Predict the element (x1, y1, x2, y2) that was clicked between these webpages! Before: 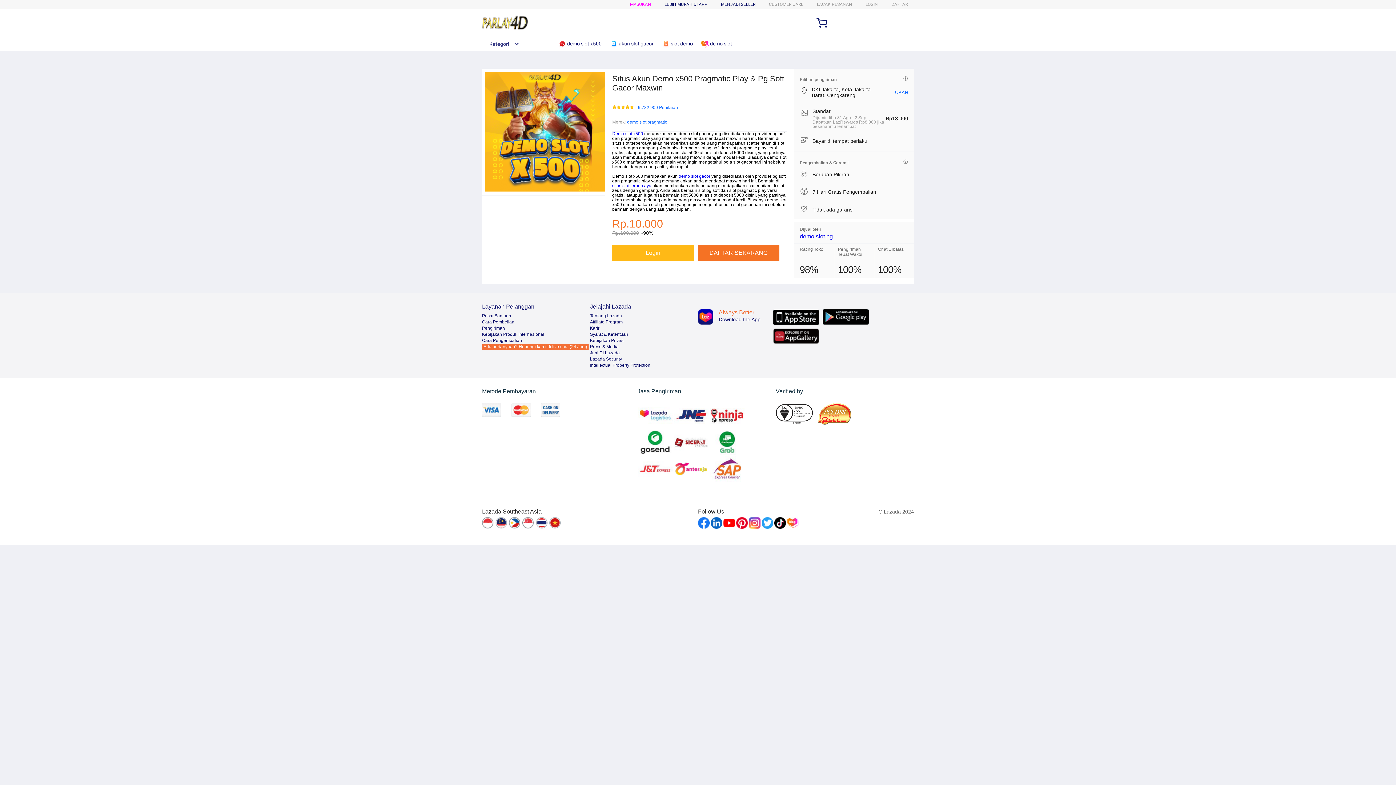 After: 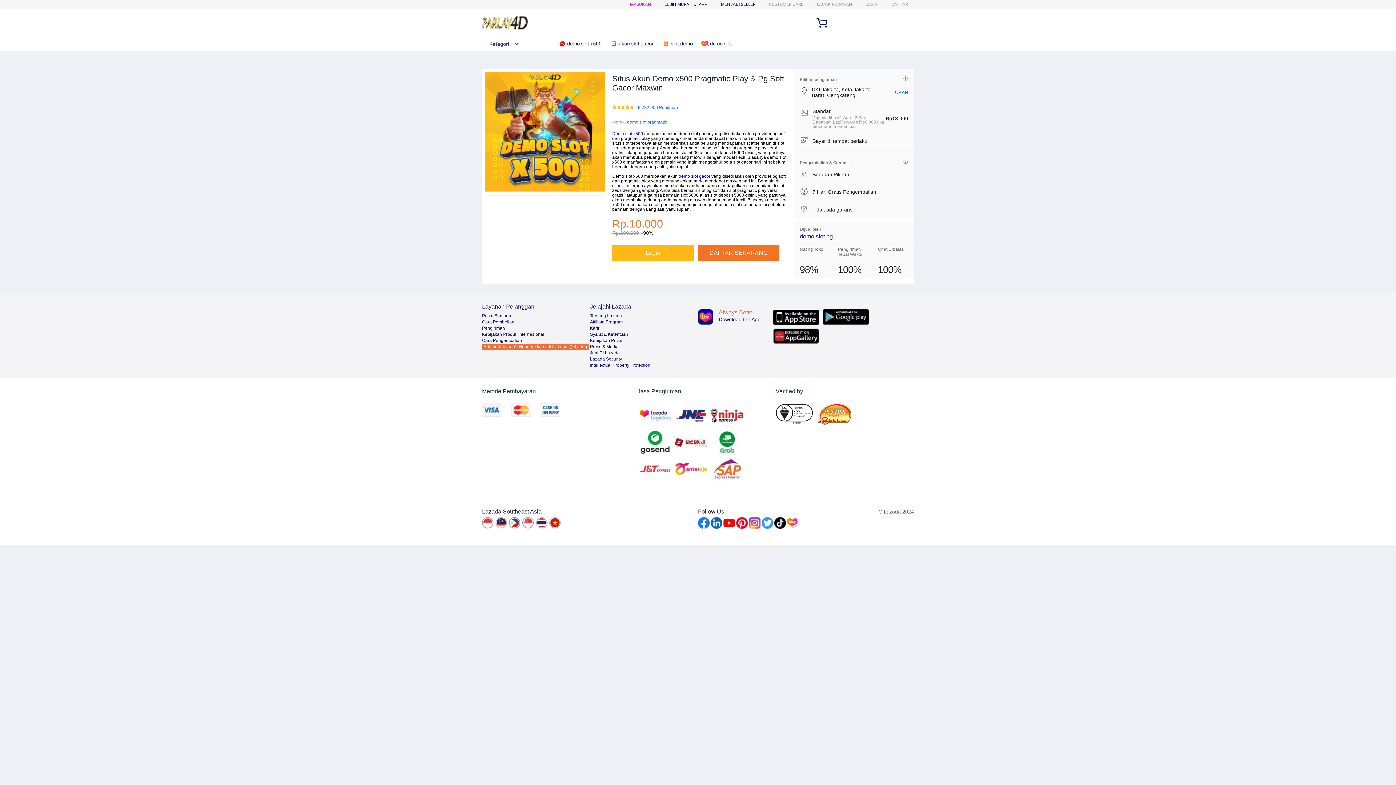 Action: bbox: (495, 517, 508, 529)